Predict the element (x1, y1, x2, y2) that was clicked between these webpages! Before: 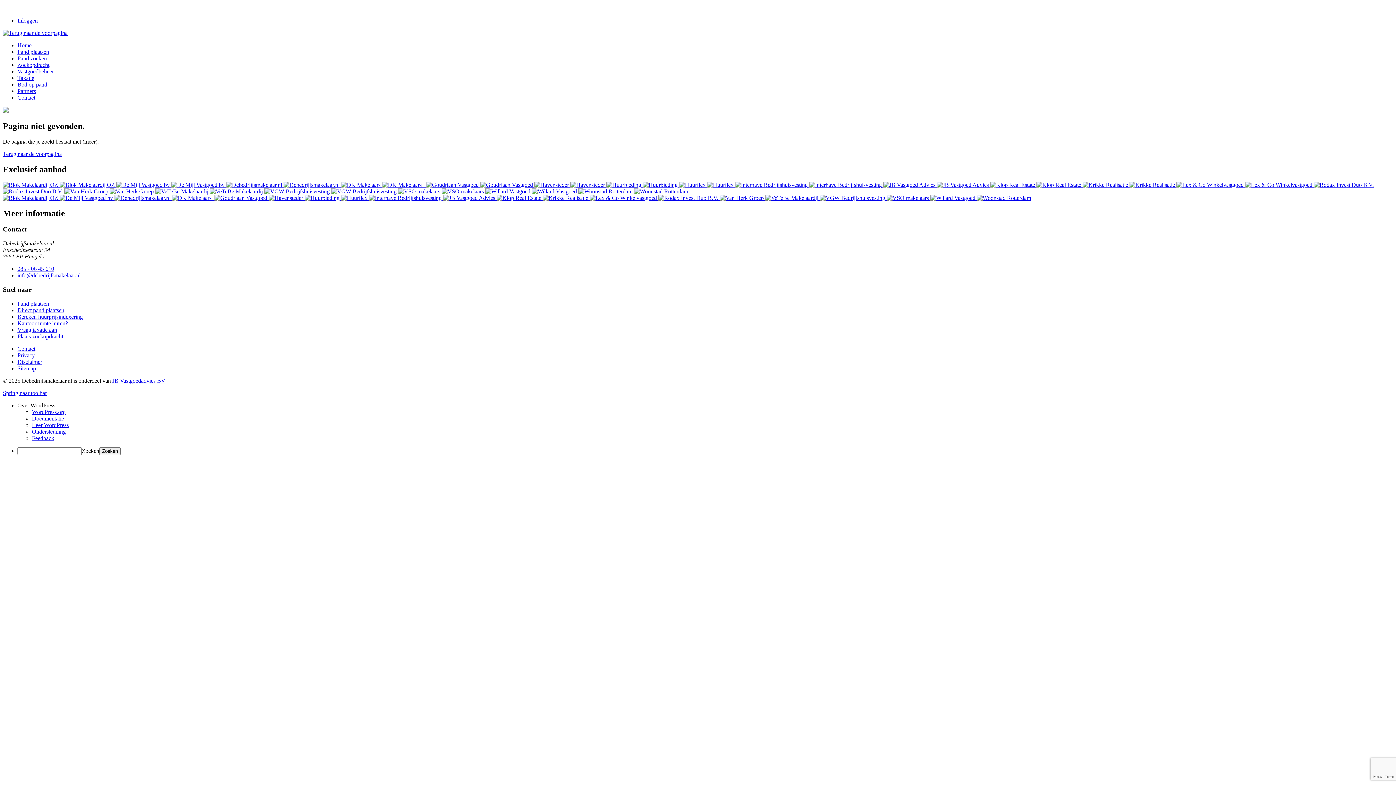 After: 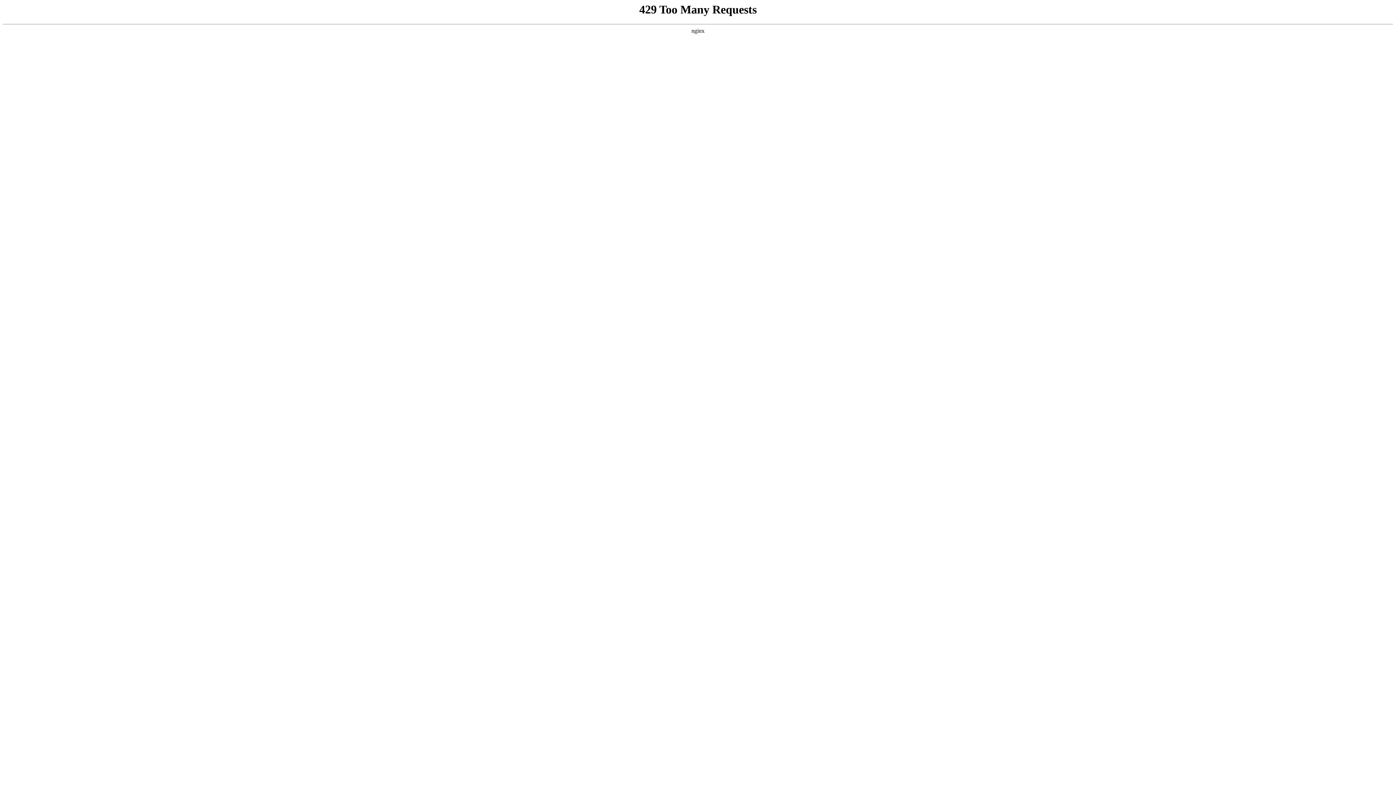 Action: bbox: (17, 358, 42, 364) label: Disclaimer